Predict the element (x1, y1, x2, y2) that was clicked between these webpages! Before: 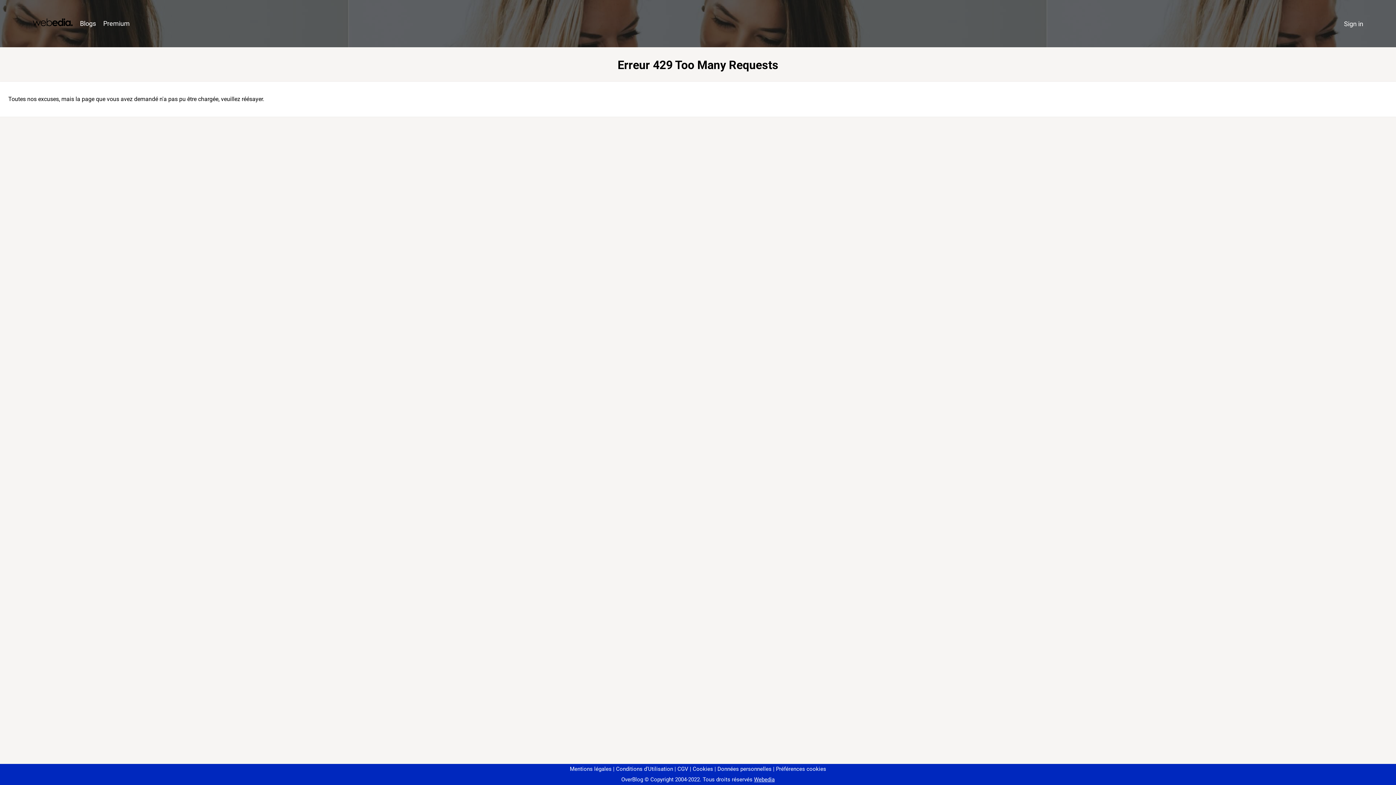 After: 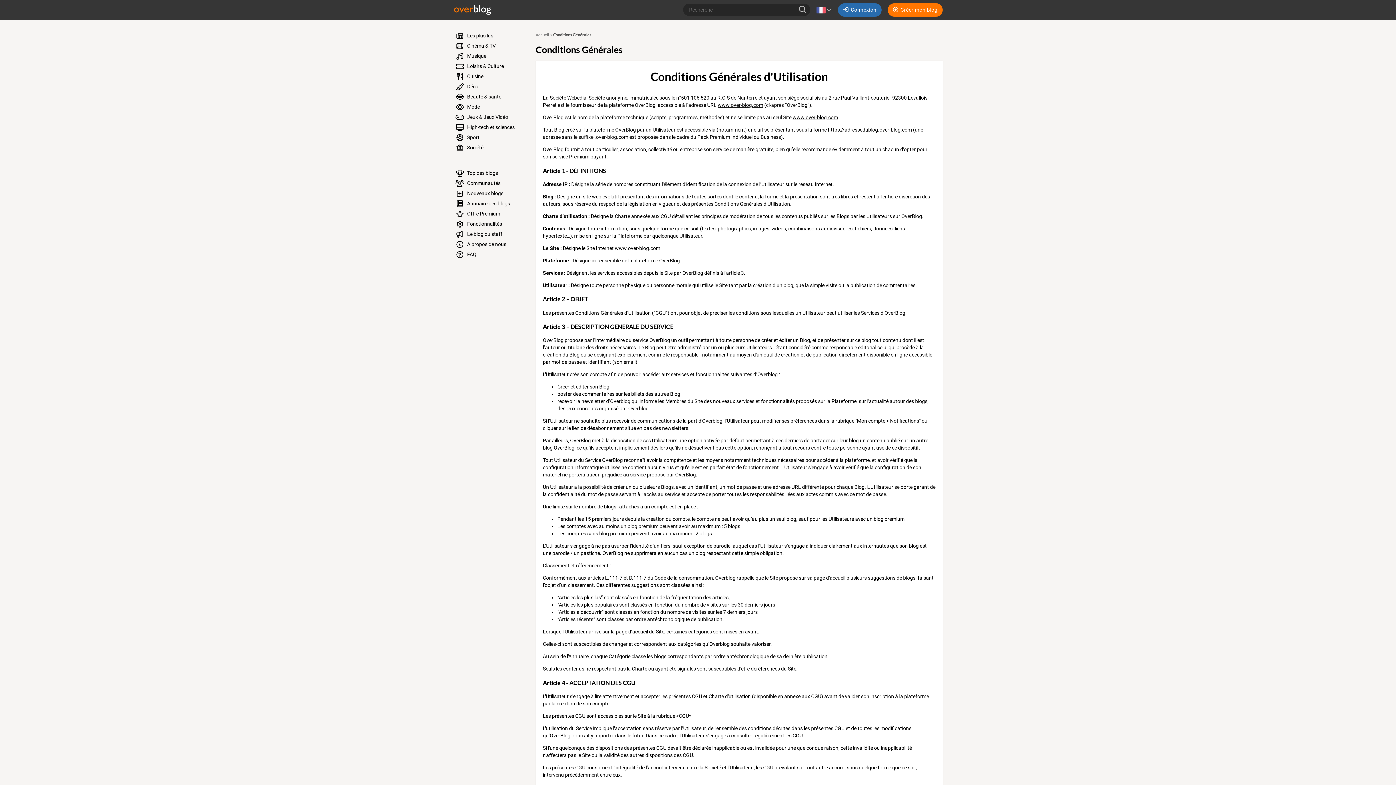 Action: label: Conditions d'Utilisation bbox: (613, 766, 673, 772)